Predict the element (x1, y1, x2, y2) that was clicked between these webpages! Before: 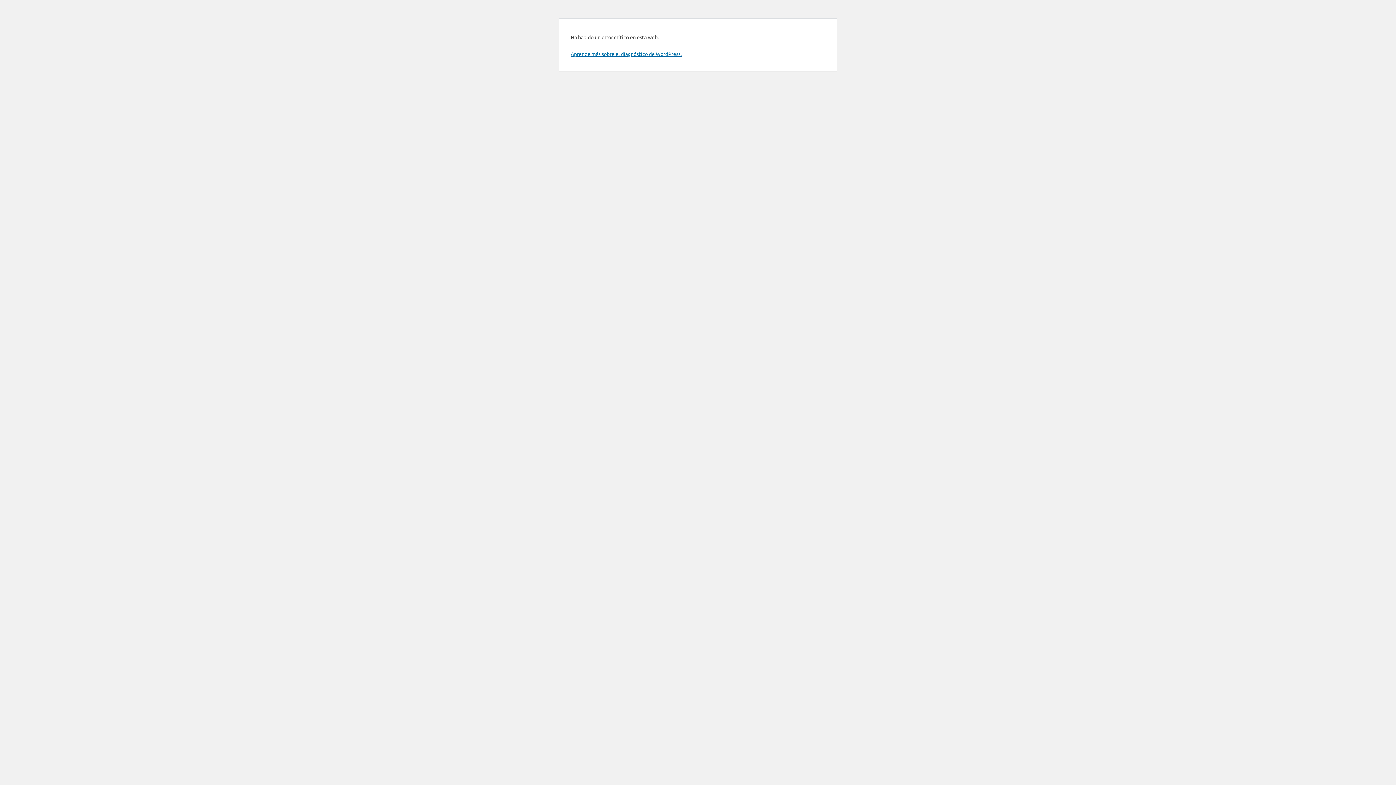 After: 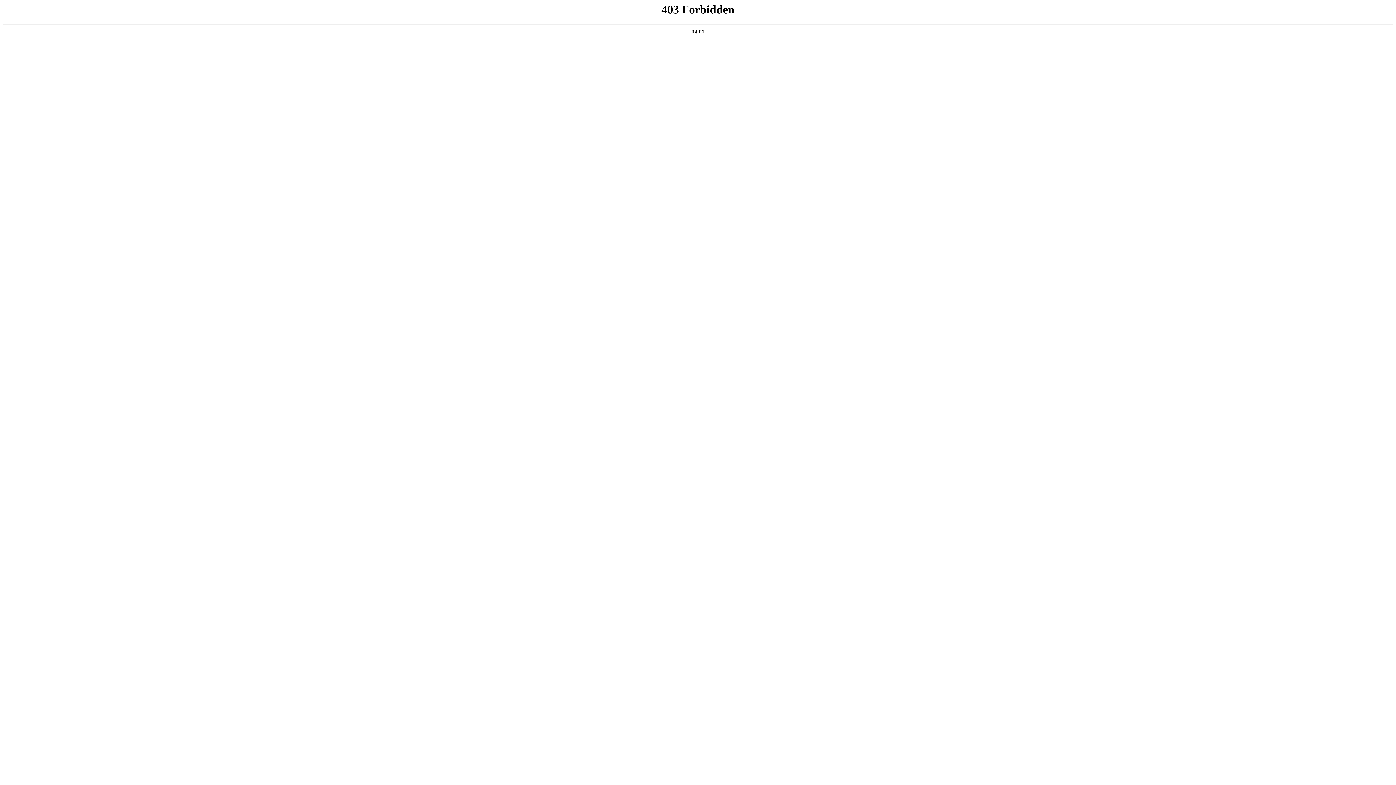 Action: label: Aprende más sobre el diagnóstico de WordPress. bbox: (570, 50, 681, 57)